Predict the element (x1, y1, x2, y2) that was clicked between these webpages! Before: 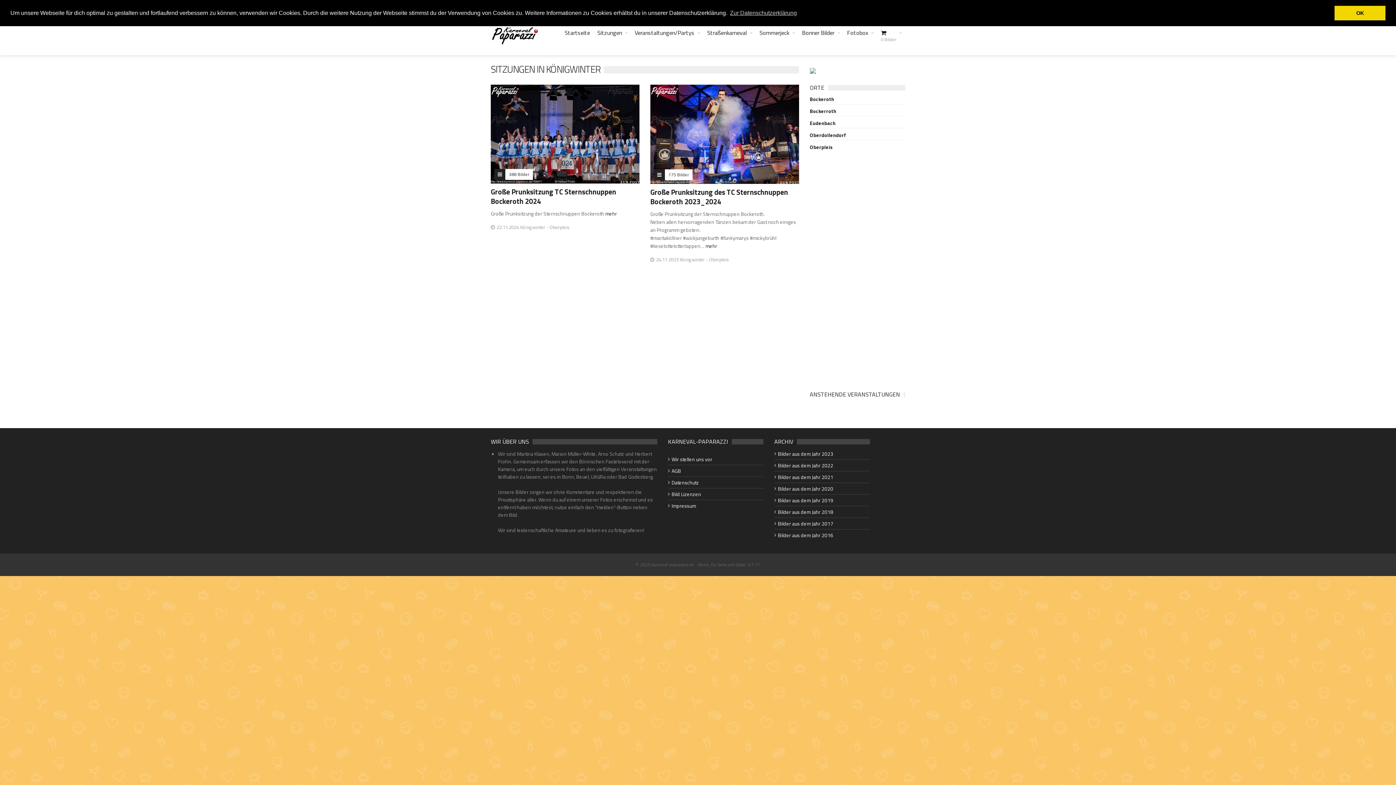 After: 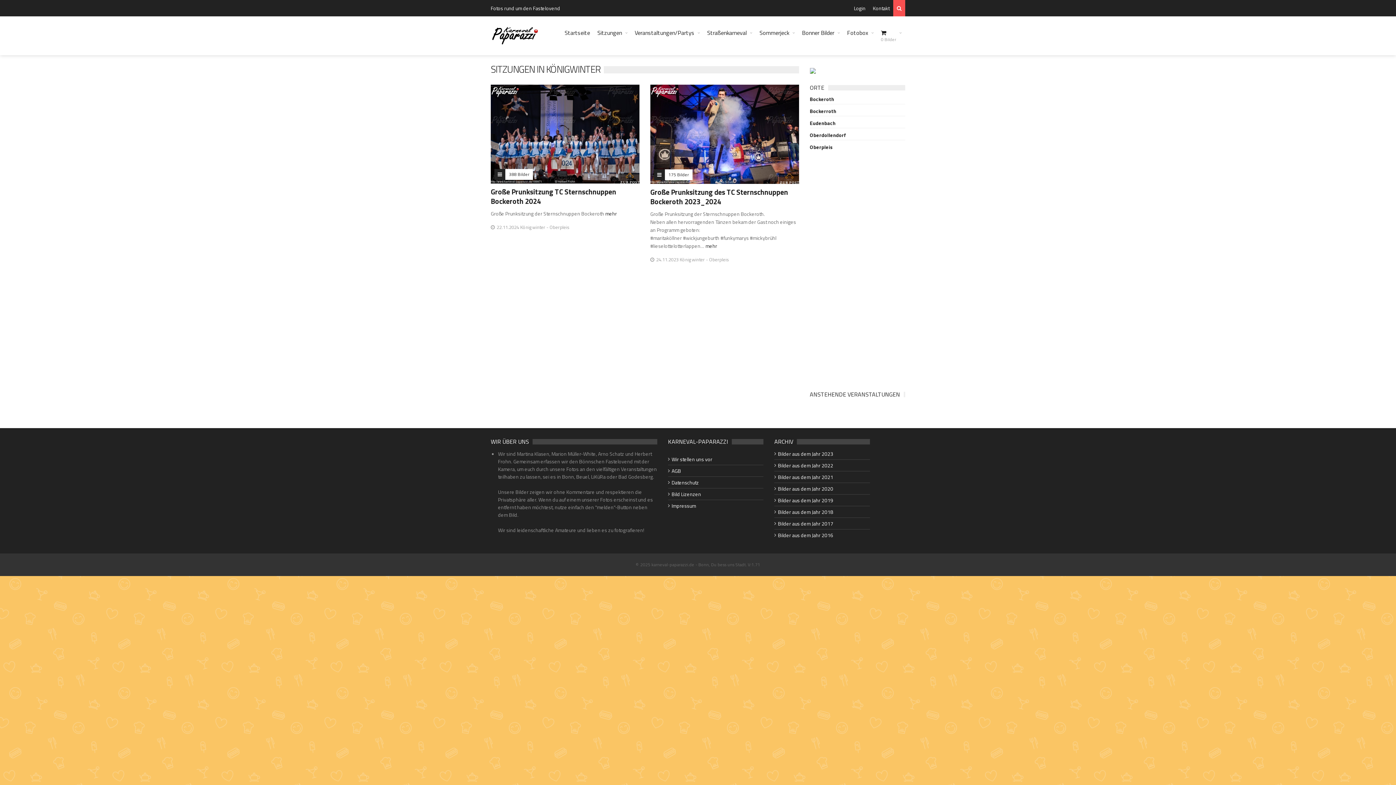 Action: bbox: (1334, 5, 1385, 20) label: dismiss cookie message